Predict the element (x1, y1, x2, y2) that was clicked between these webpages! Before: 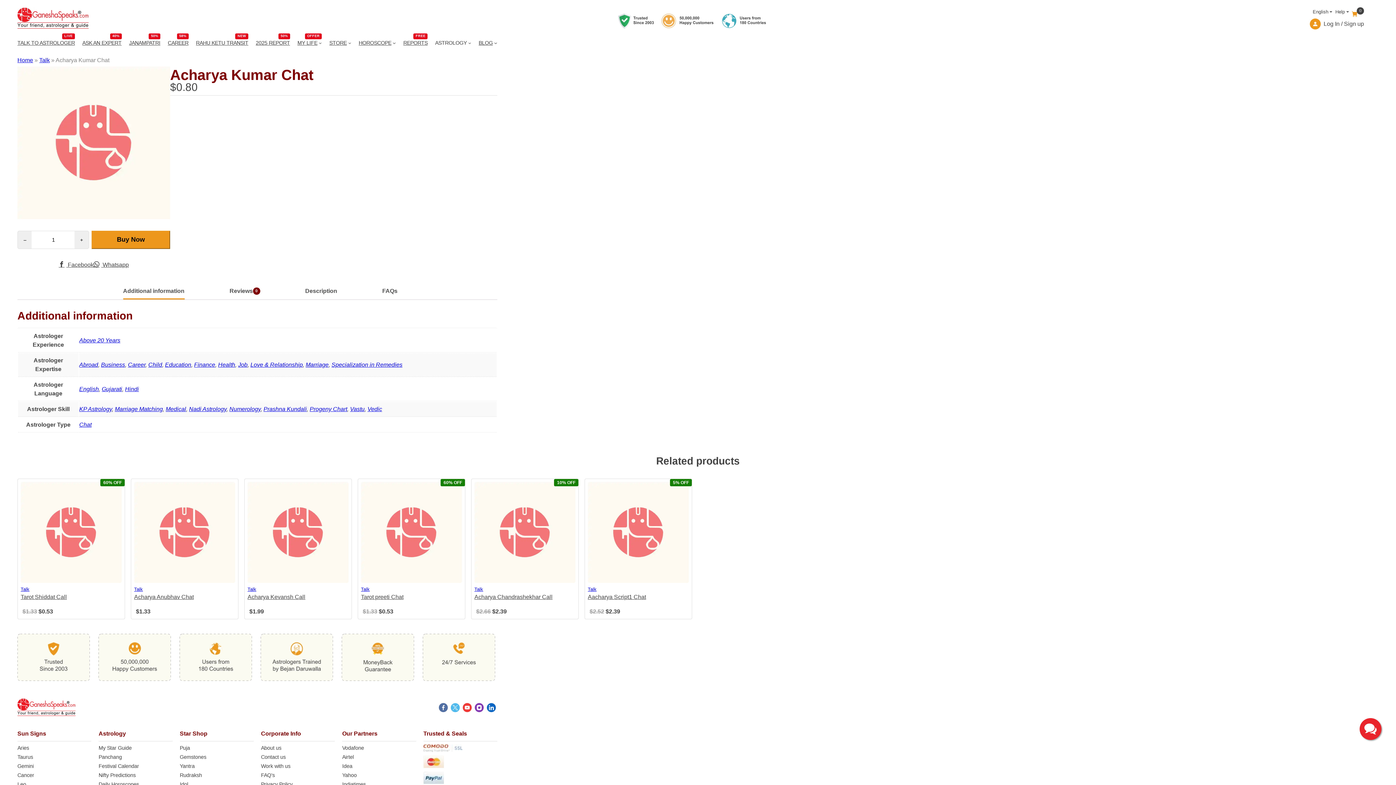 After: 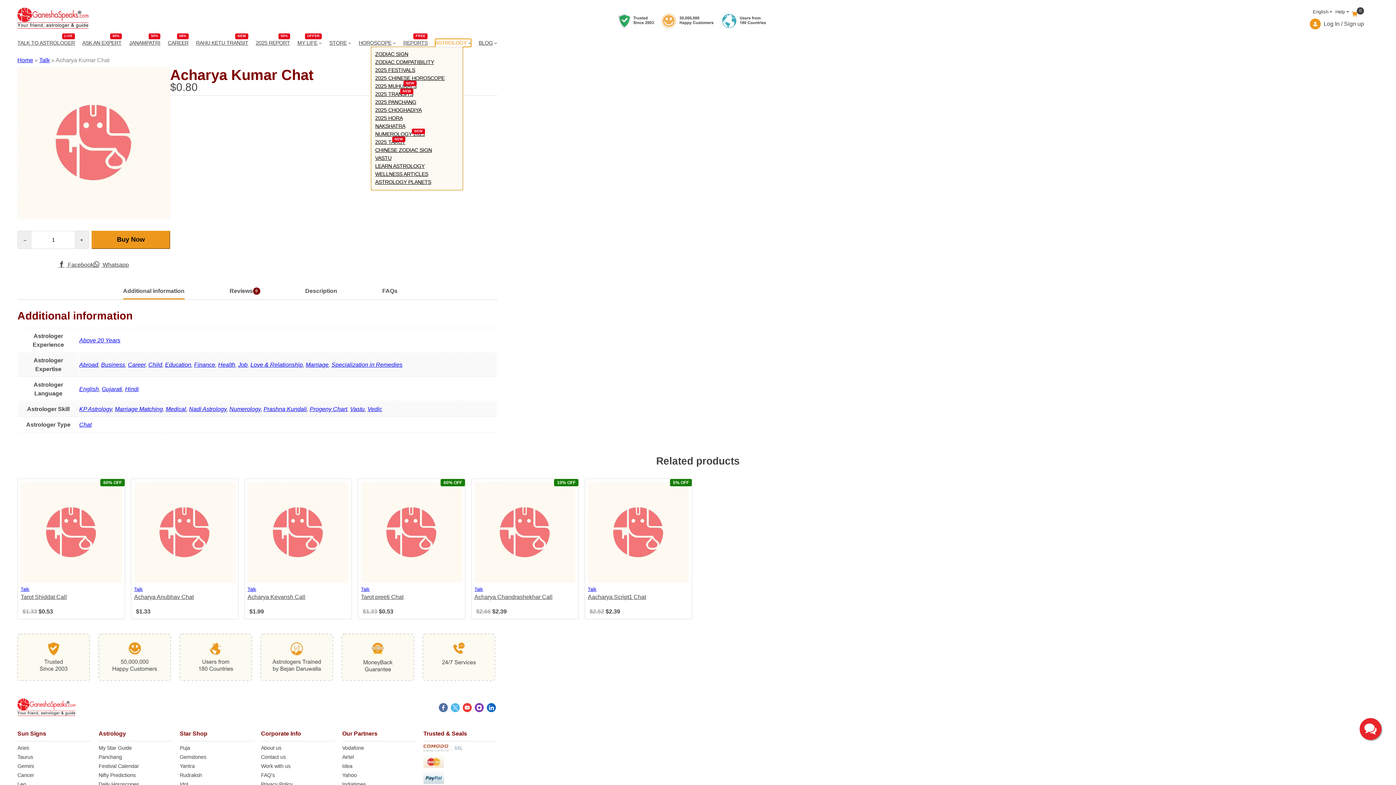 Action: label: ASTROLOGY bbox: (435, 38, 466, 46)